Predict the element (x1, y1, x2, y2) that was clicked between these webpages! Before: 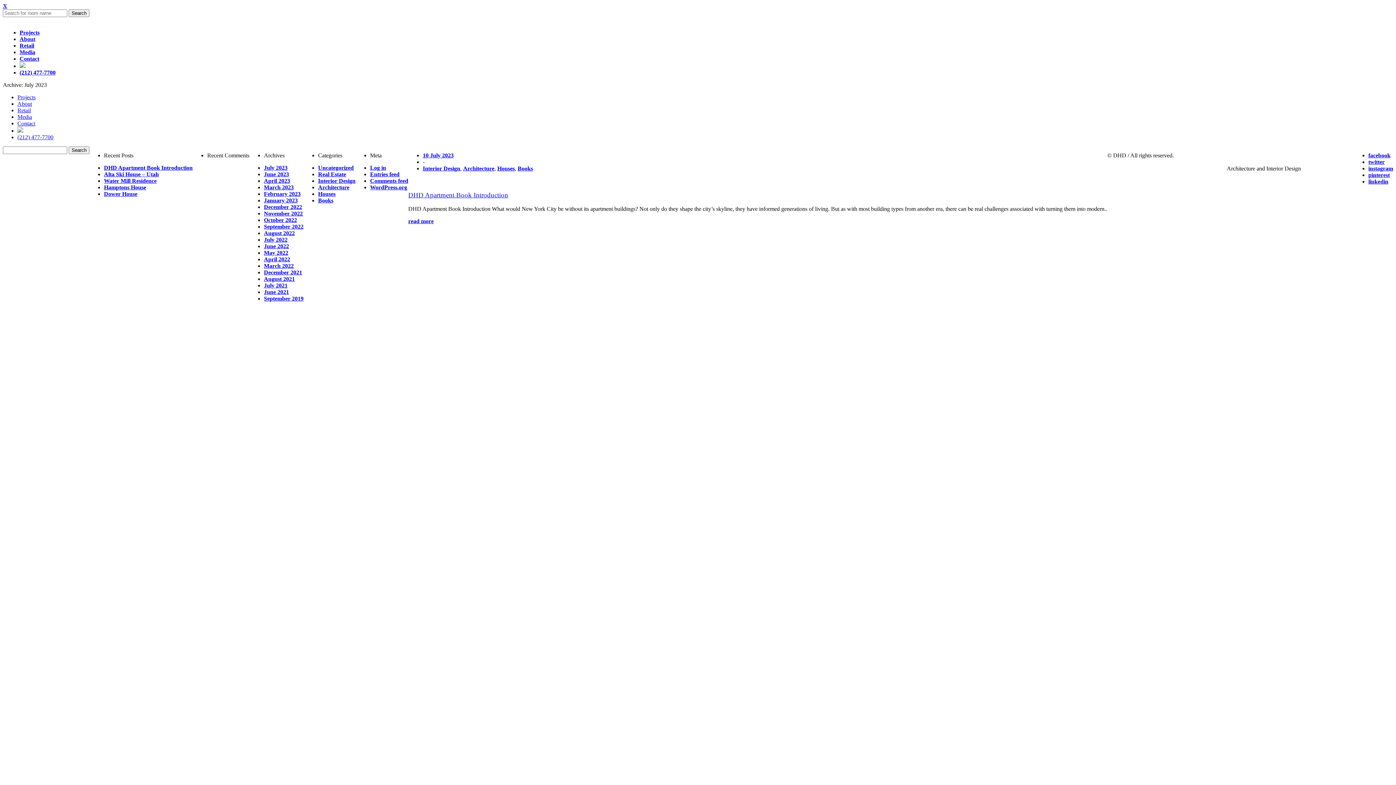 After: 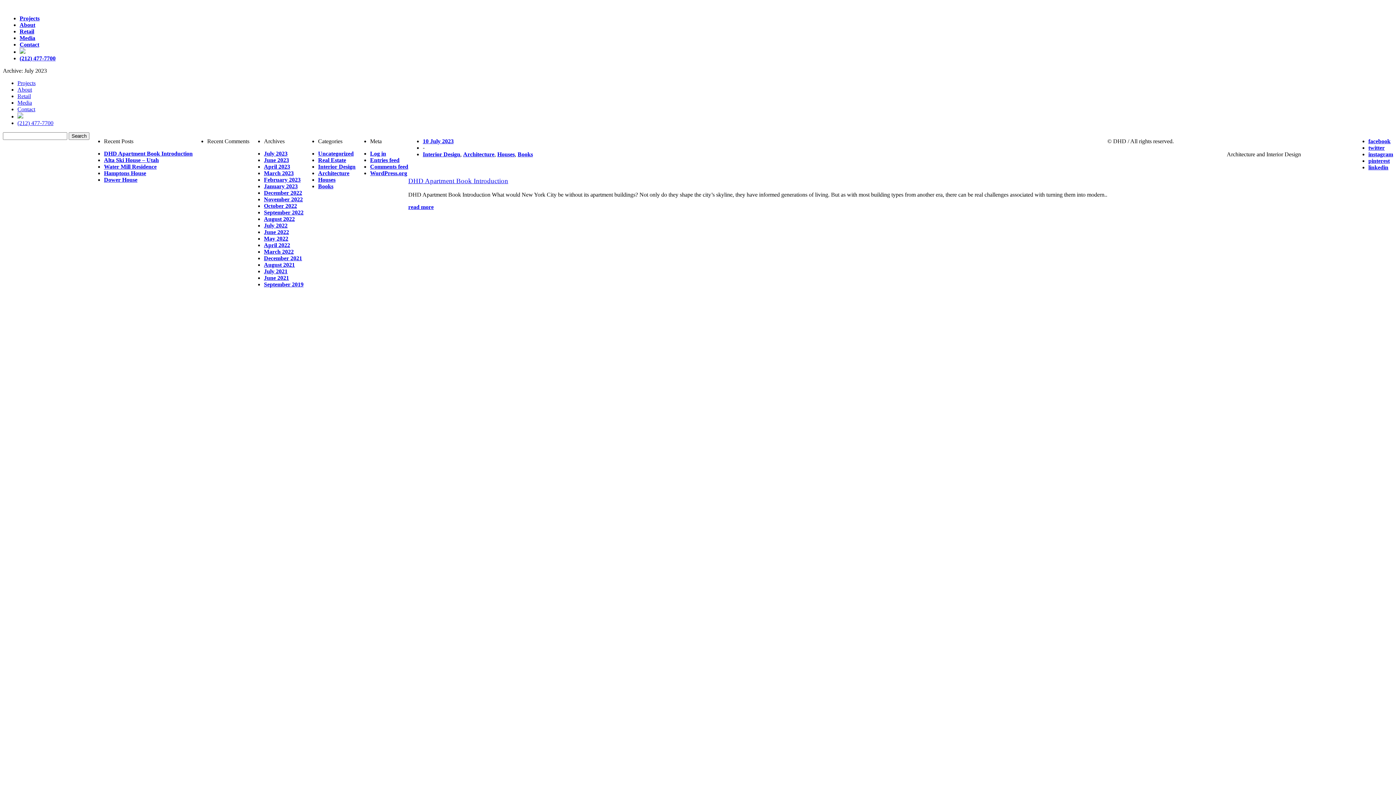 Action: bbox: (2, 2, 7, 9) label: X